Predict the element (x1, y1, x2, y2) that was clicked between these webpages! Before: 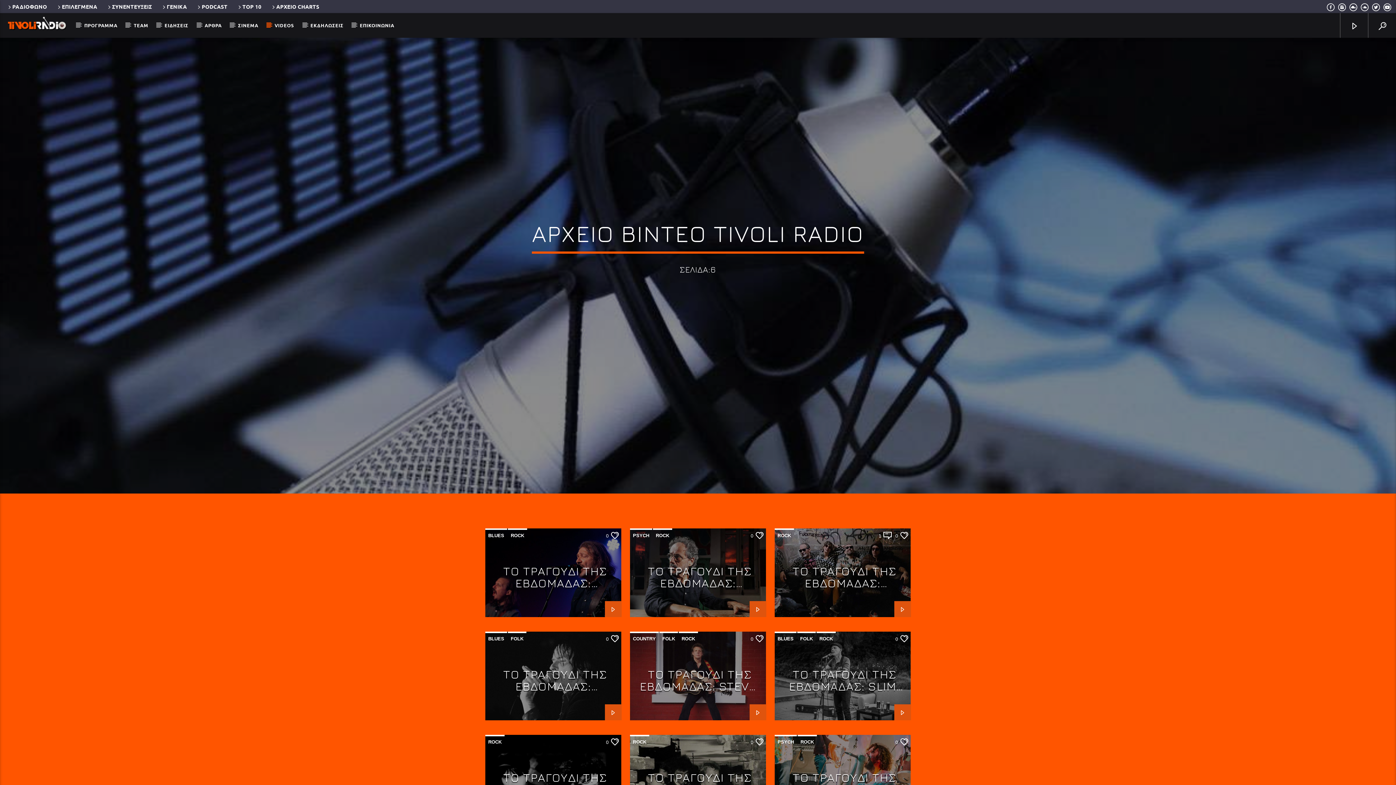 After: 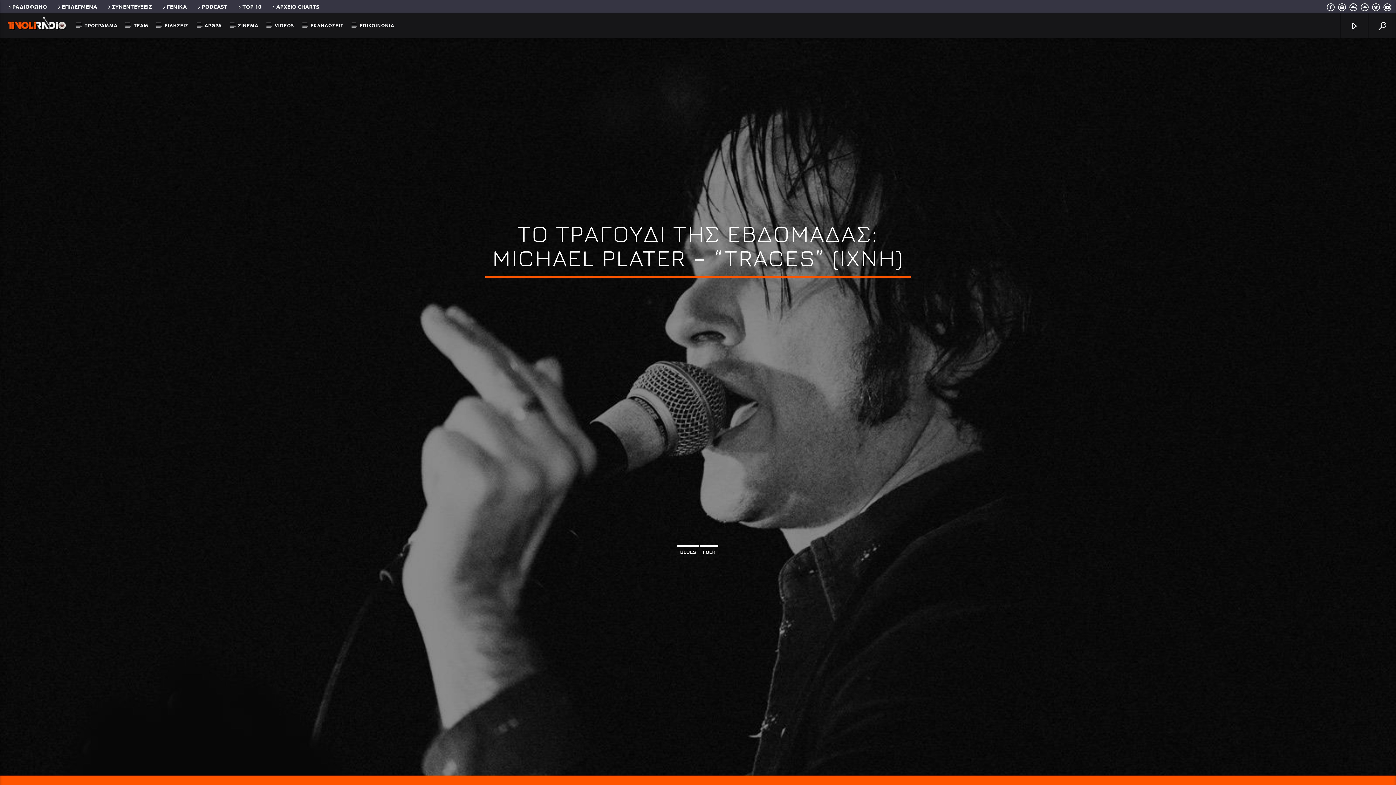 Action: bbox: (605, 704, 621, 720)